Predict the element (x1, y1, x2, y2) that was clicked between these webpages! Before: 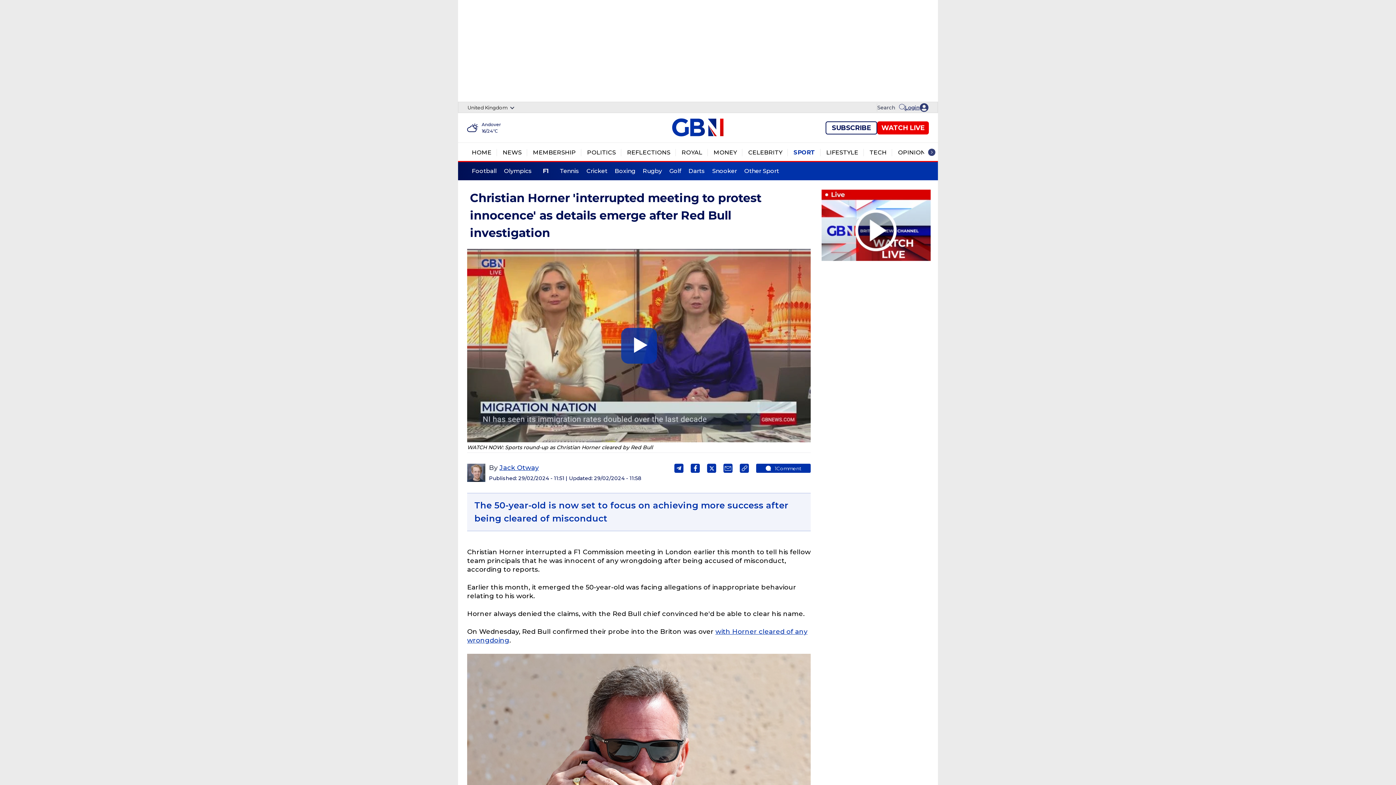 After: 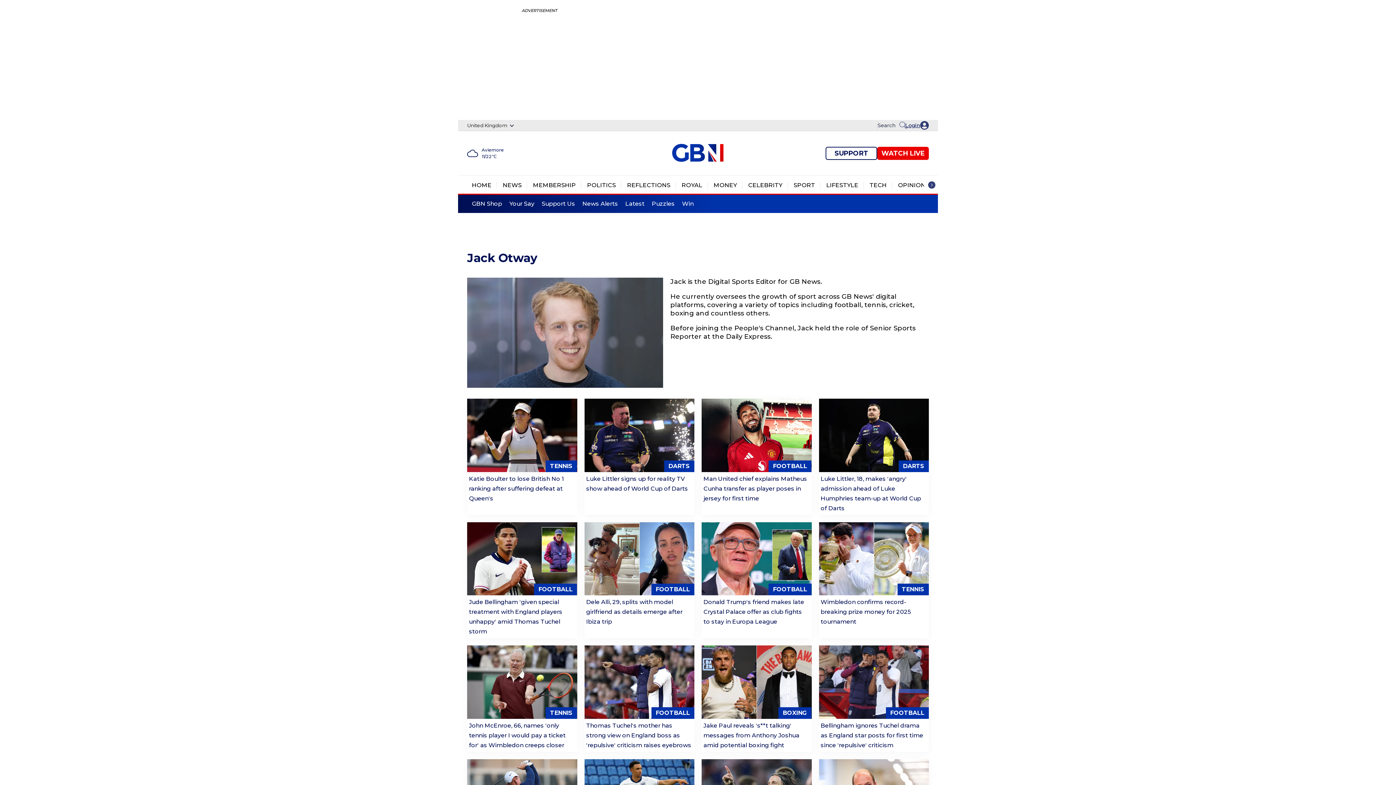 Action: bbox: (499, 464, 538, 472) label: Jack Otway